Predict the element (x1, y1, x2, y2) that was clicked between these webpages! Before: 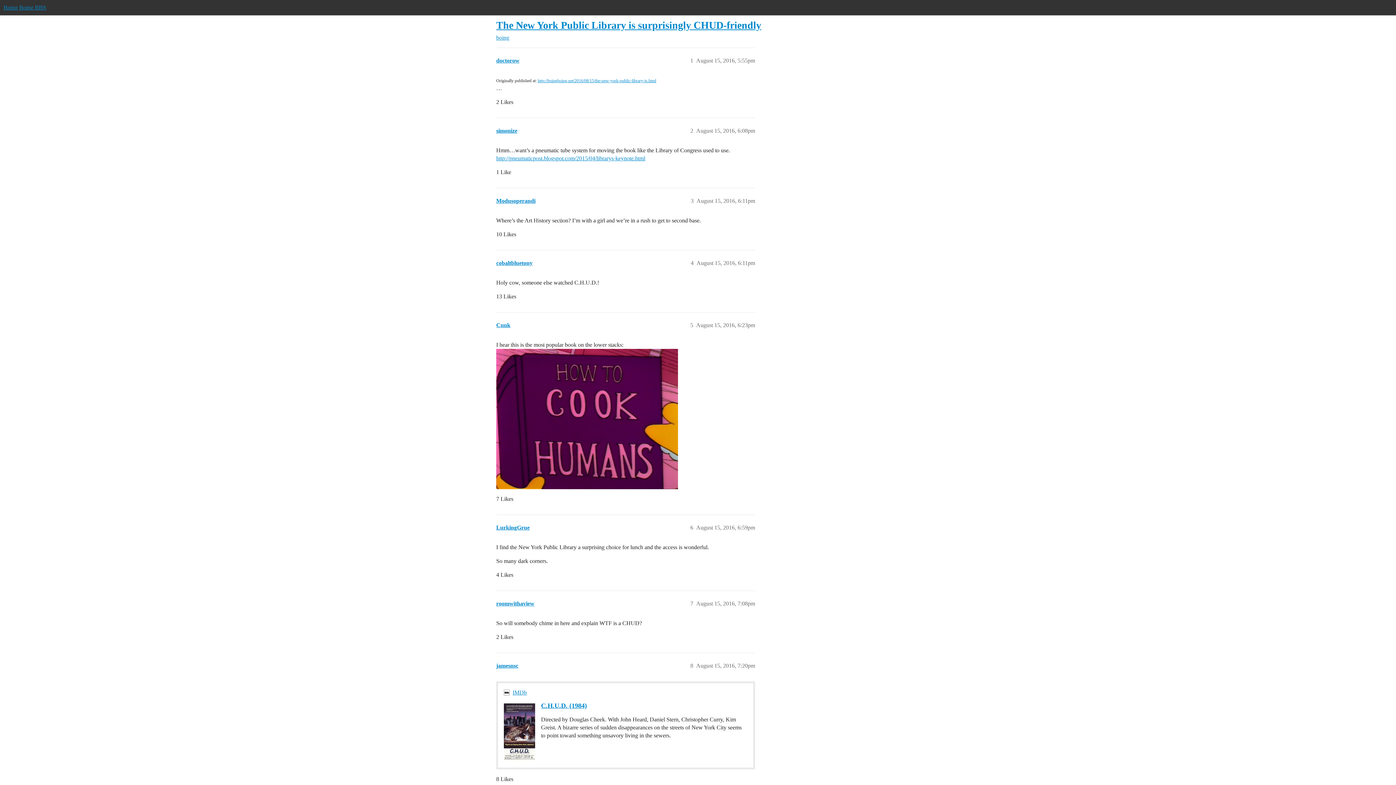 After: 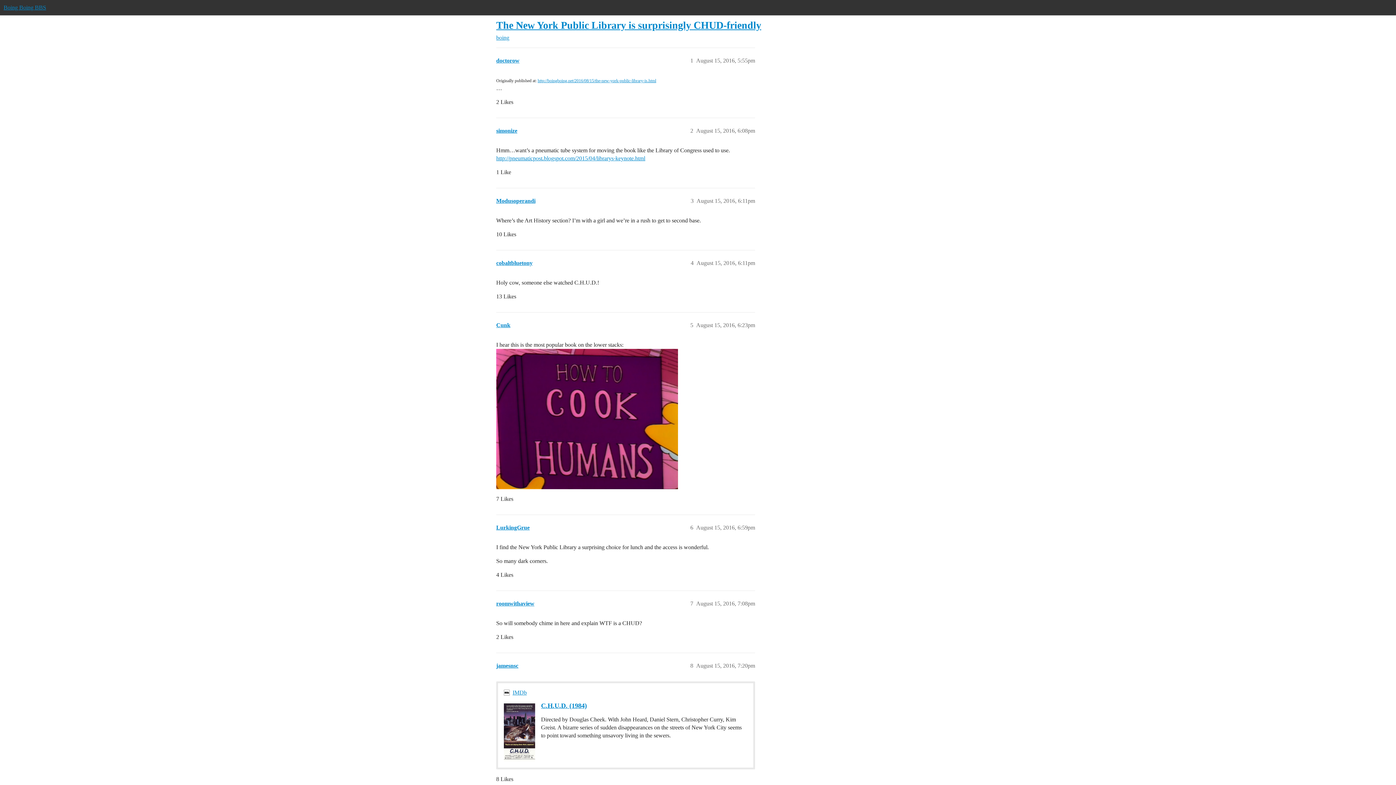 Action: label: The New York Public Library is surprisingly CHUD-friendly bbox: (496, 19, 761, 30)